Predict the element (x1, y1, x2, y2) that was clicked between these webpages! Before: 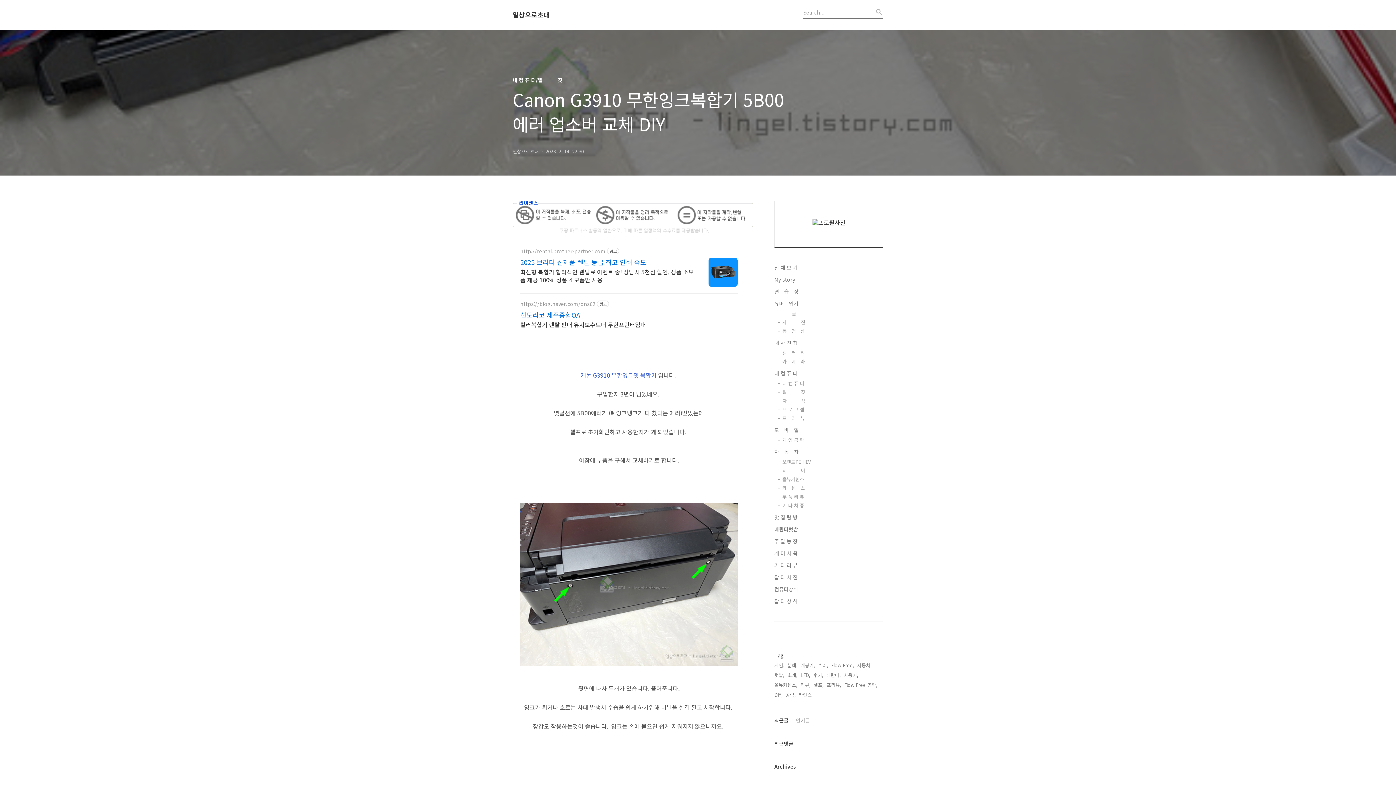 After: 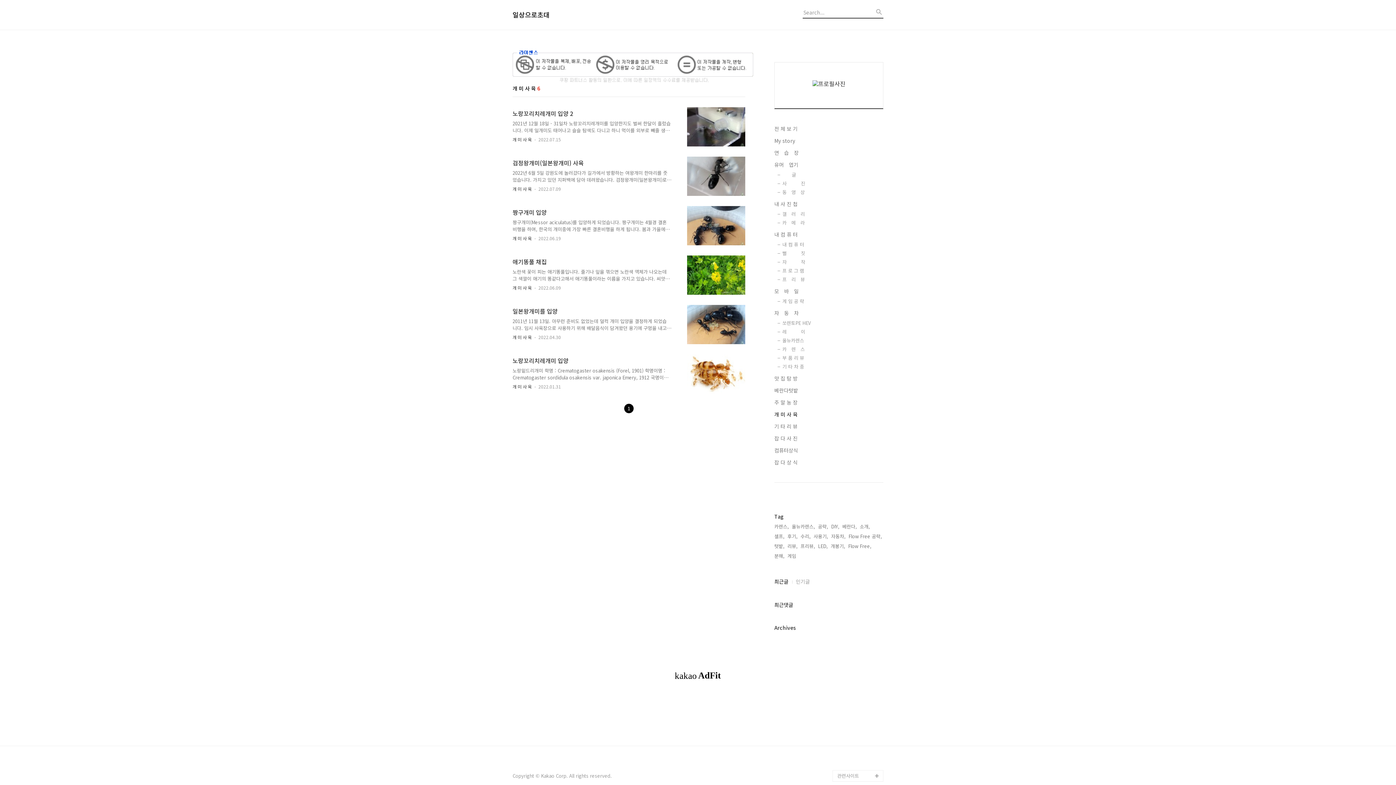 Action: bbox: (774, 549, 883, 557) label: 개 미 사 육